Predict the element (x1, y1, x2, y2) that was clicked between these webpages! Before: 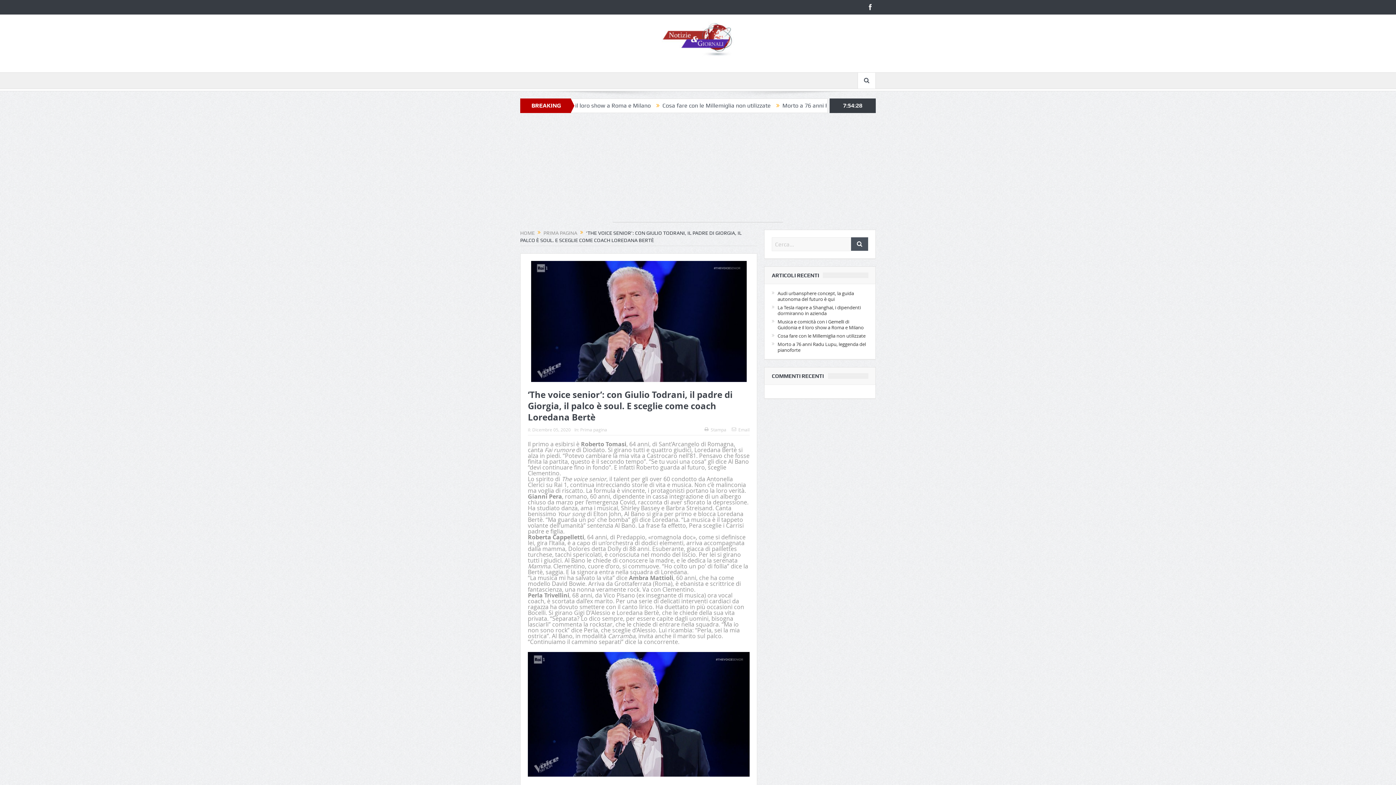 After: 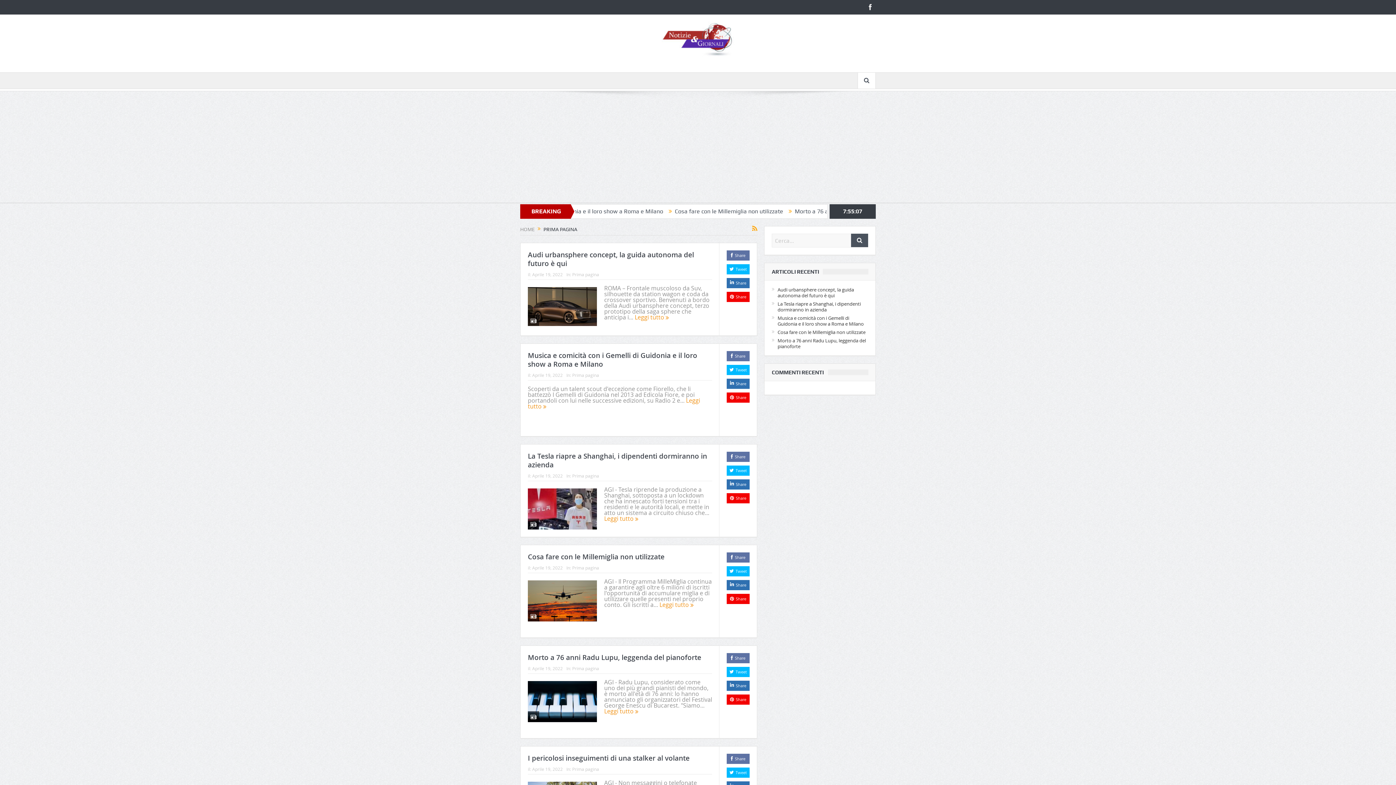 Action: bbox: (543, 230, 577, 236) label: PRIMA PAGINA